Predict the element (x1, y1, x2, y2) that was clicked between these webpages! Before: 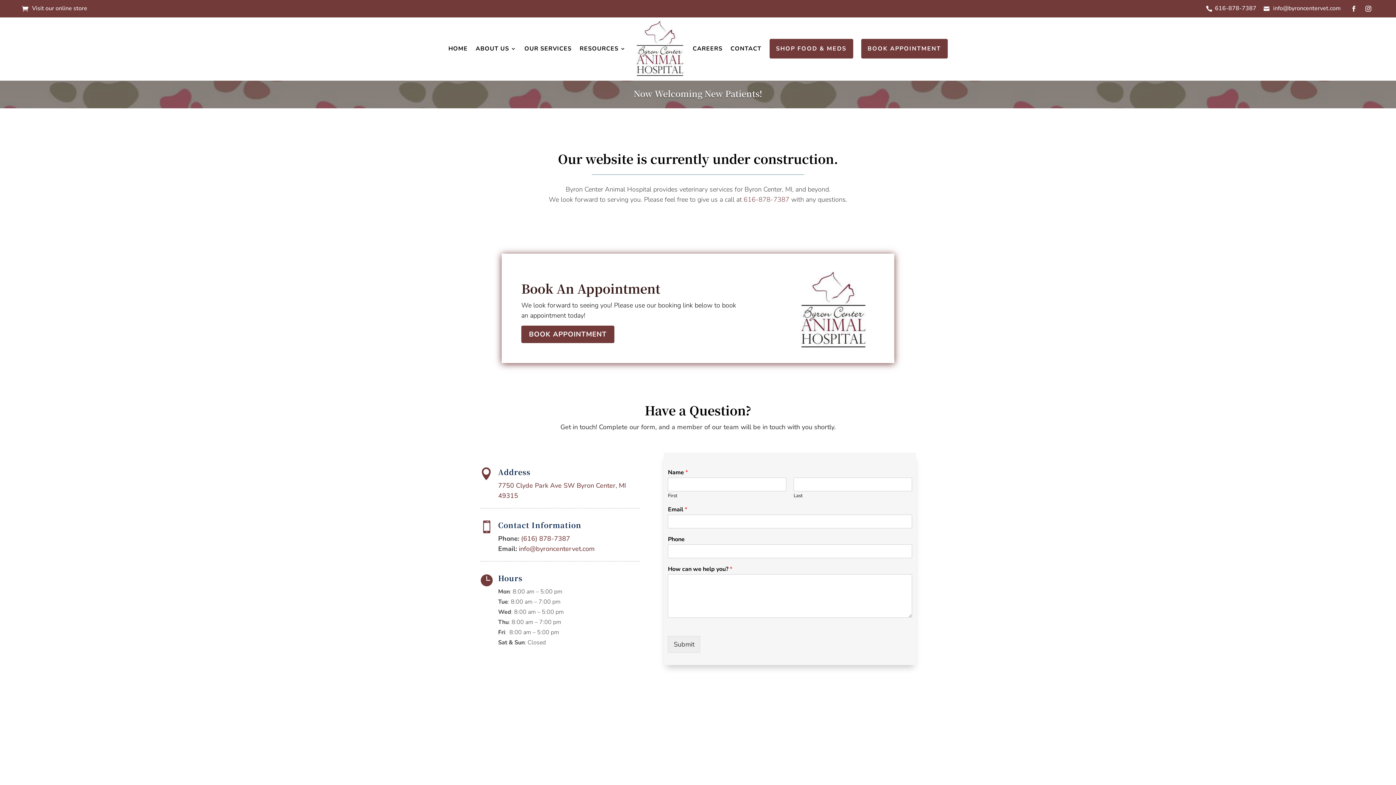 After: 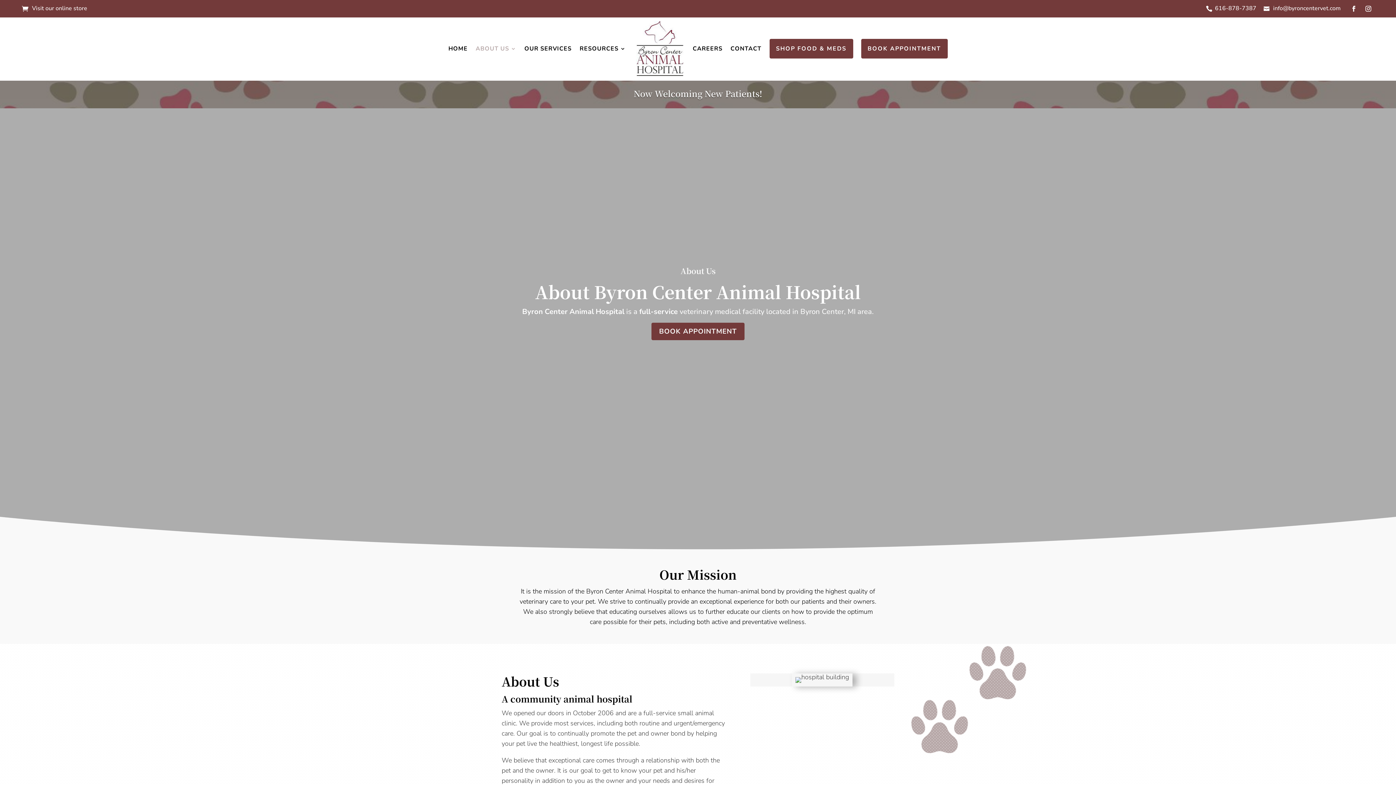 Action: bbox: (475, 34, 516, 62) label: ABOUT US